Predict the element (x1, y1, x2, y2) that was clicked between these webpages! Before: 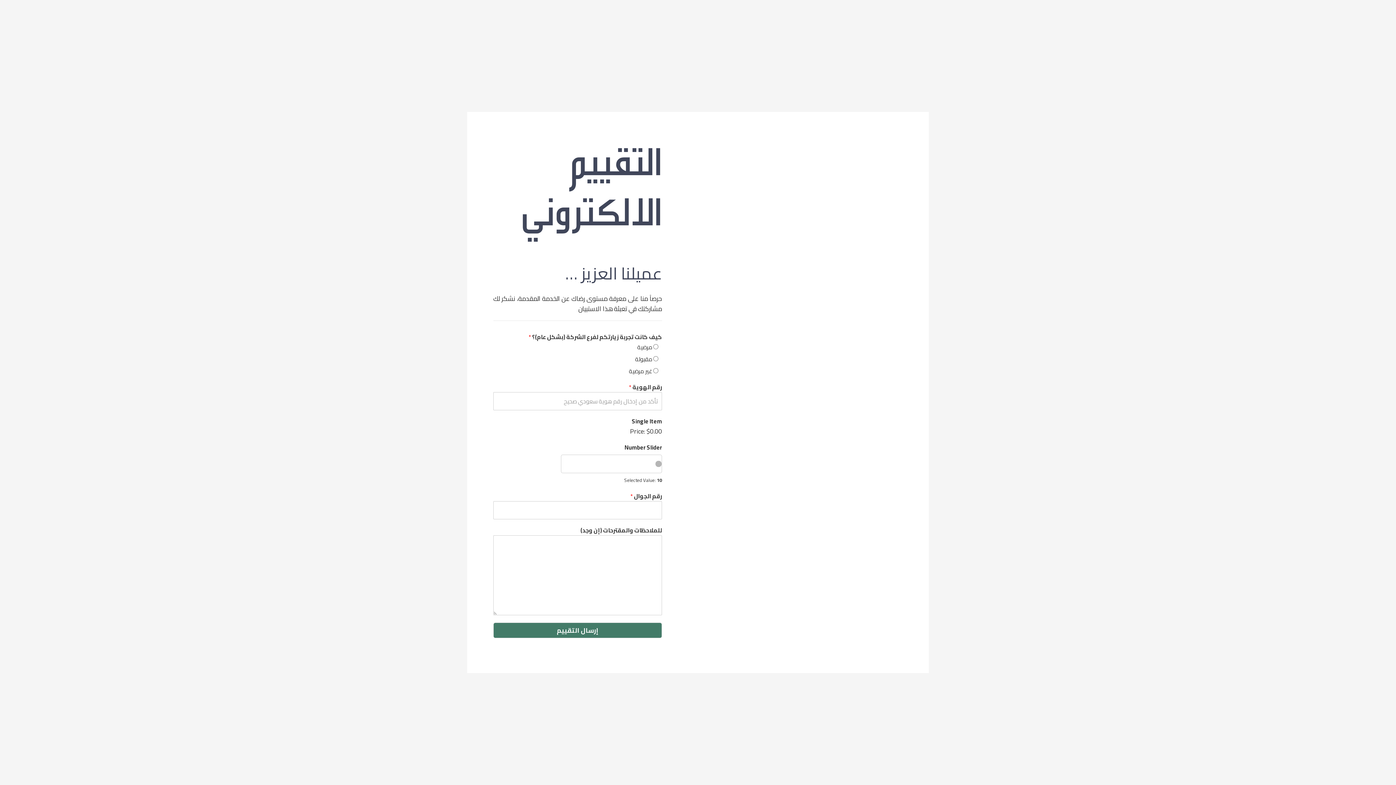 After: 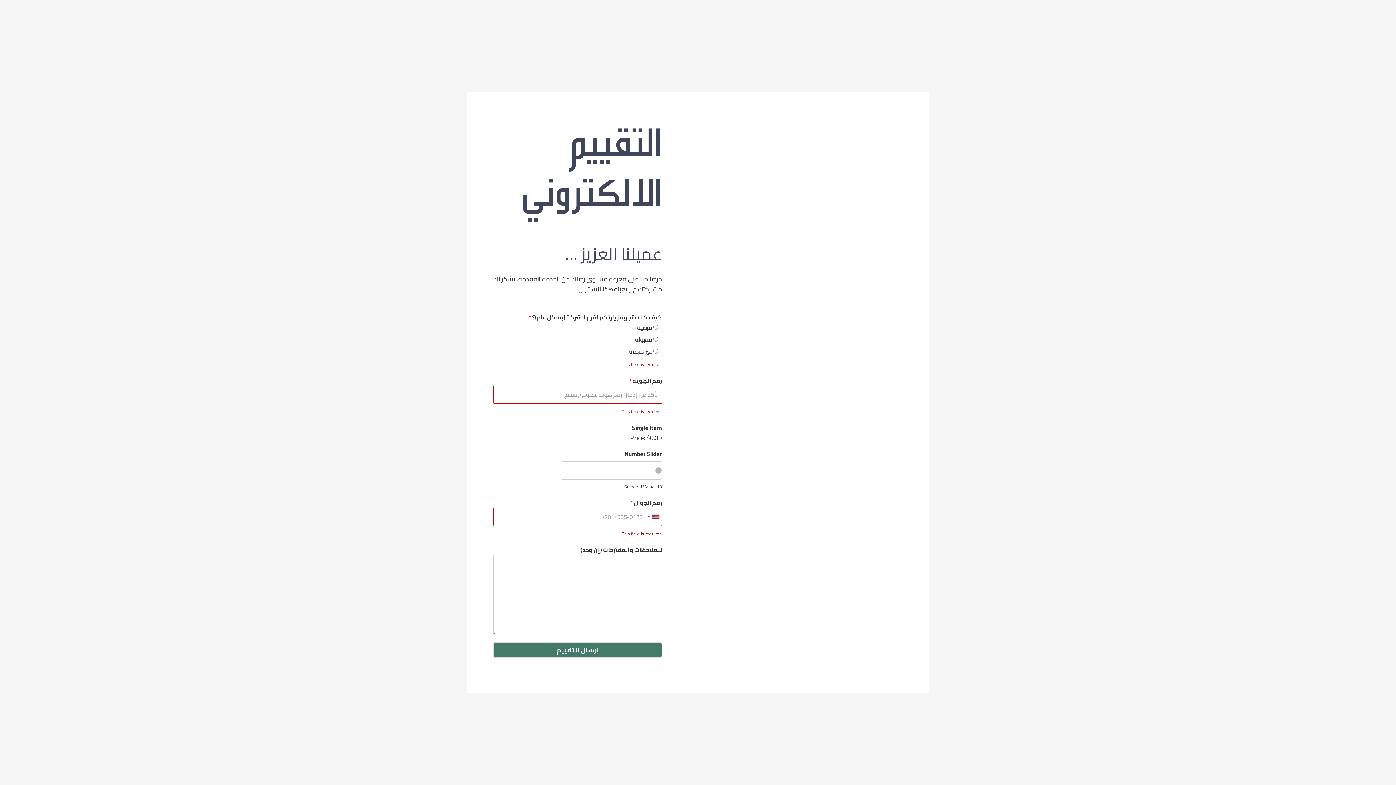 Action: bbox: (493, 622, 662, 638) label: إرسال التقييم